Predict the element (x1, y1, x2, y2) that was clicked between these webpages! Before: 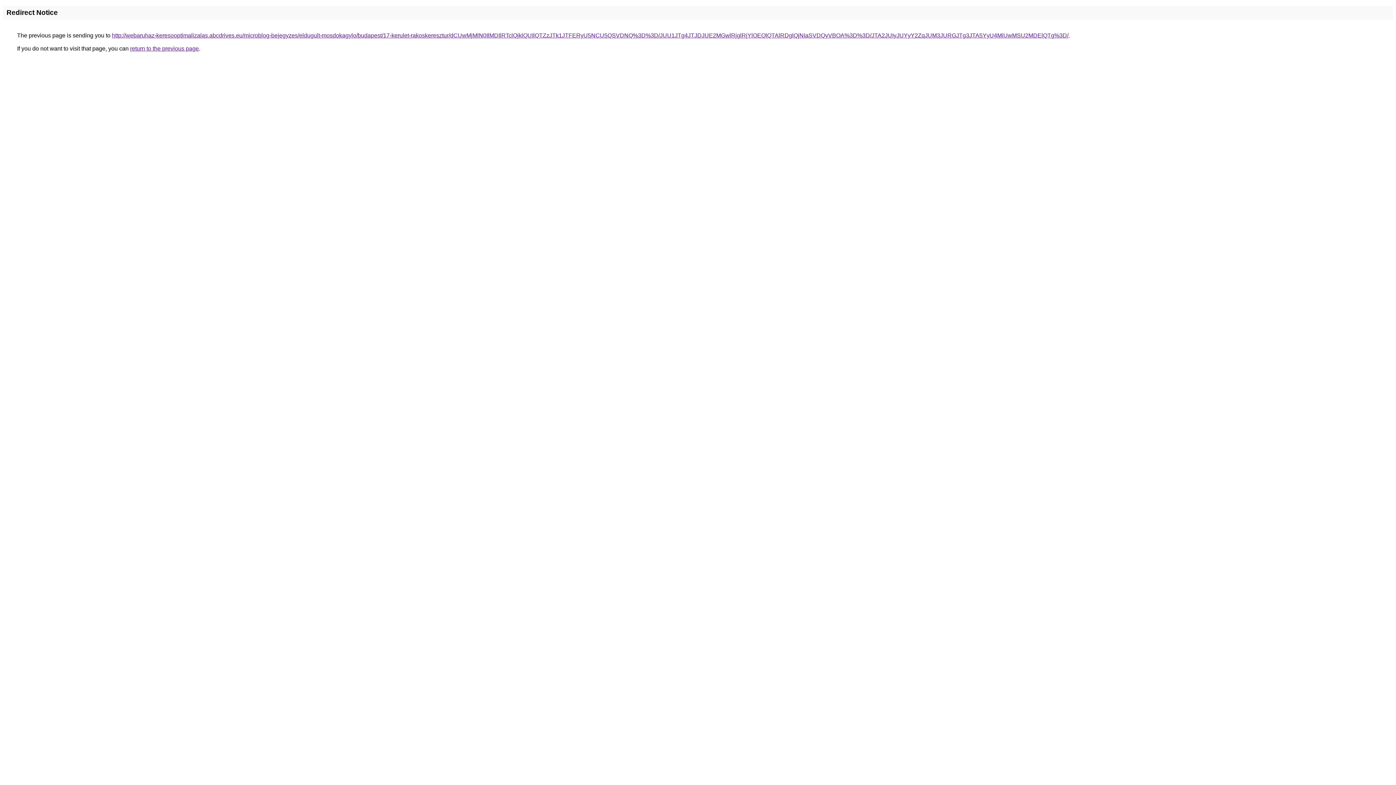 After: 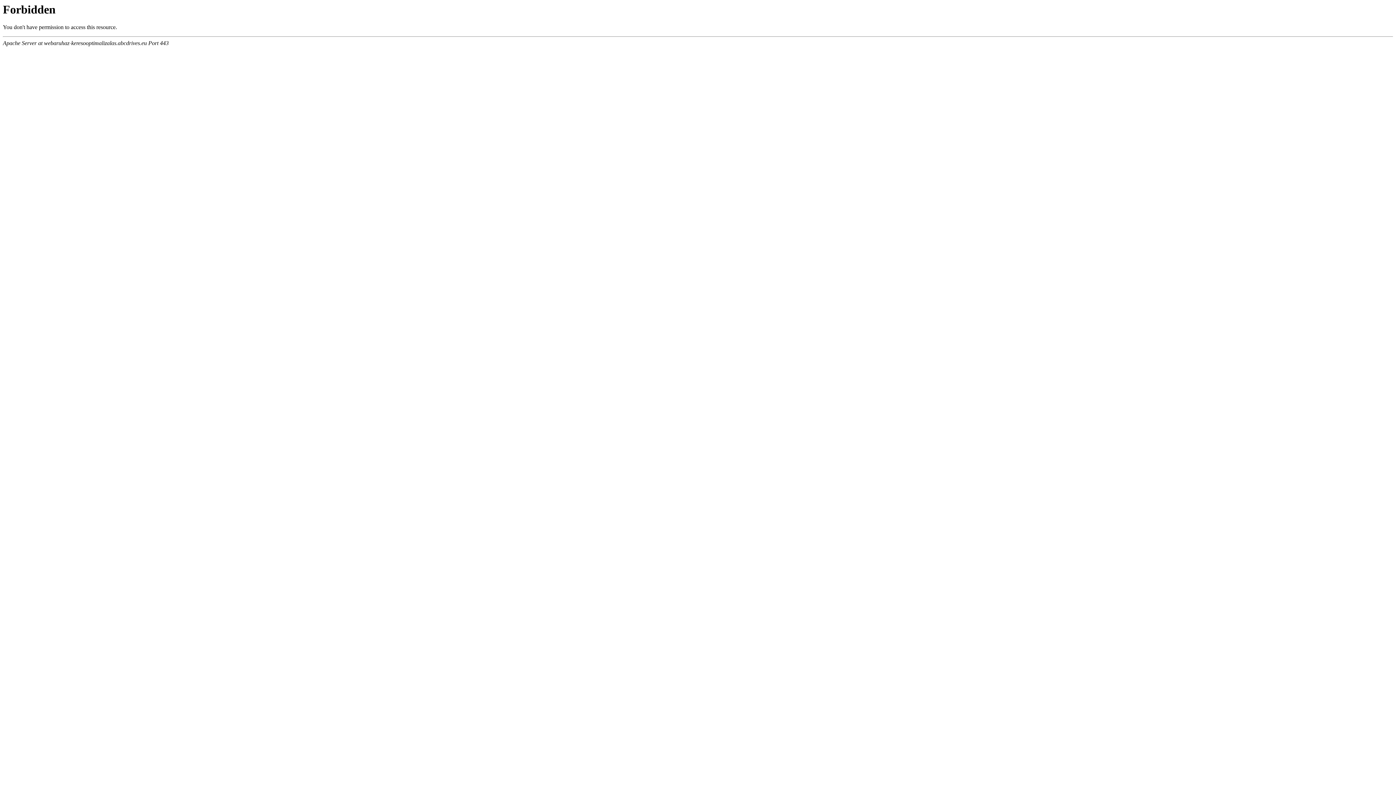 Action: label: http://webaruhaz-keresooptimalizalas.abcdrives.eu/microblog-bejegyzes/eldugult-mosdokagylo/budapest/17-kerulet-rakoskeresztur/dCUwMjMlN0IlMDIlRTclQjklQUIlQTZzJTk1JTFERyU5NCU5QSVDNQ%3D%3D/JUU1JTg4JTJDJUE2MGwlRjglRjYlOEQlQTAlRDglQjNIaSVDQyVBOA%3D%3D/JTA2JUIyJUYyY2ZqJUM3JURGJTg3JTA5YyU4MiUwMSU2MDElQTg%3D/ bbox: (112, 32, 1068, 38)